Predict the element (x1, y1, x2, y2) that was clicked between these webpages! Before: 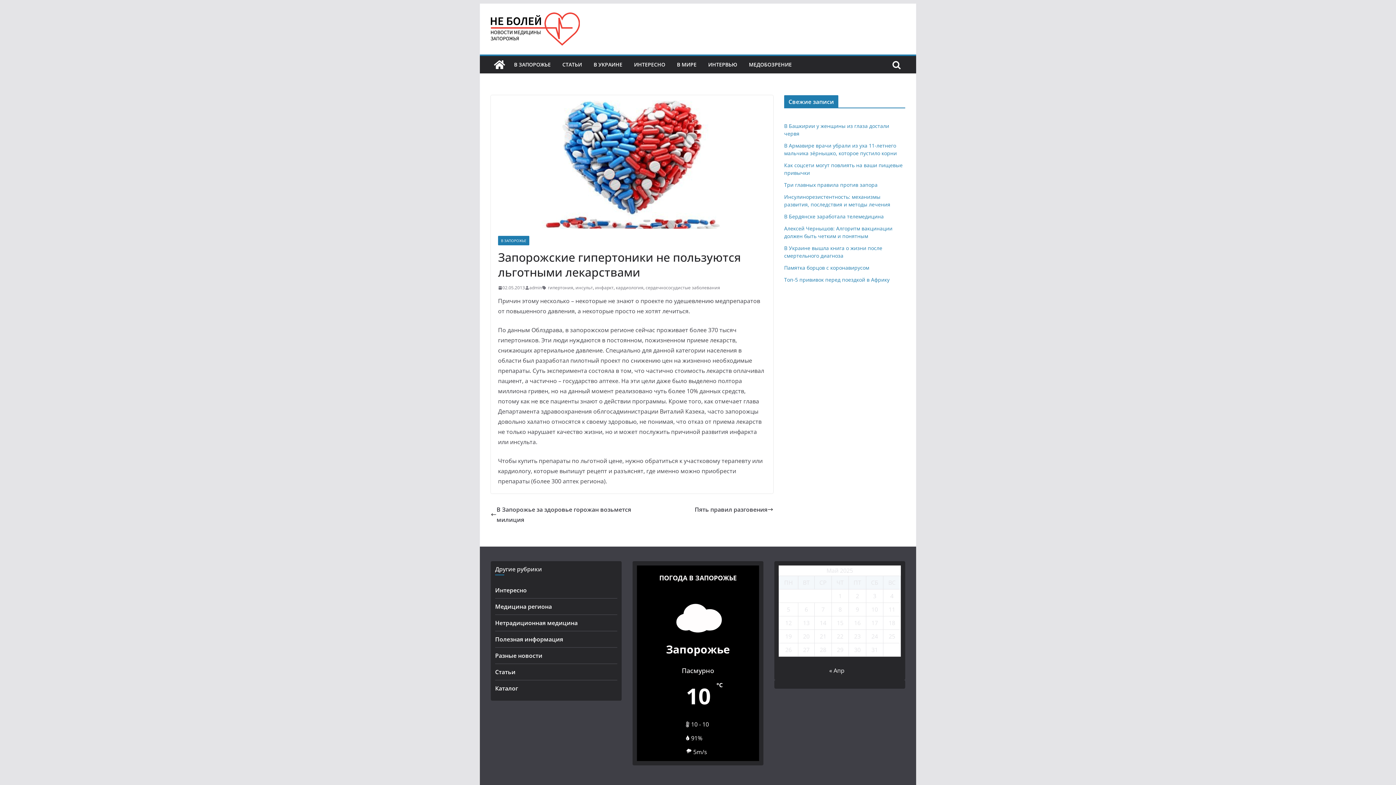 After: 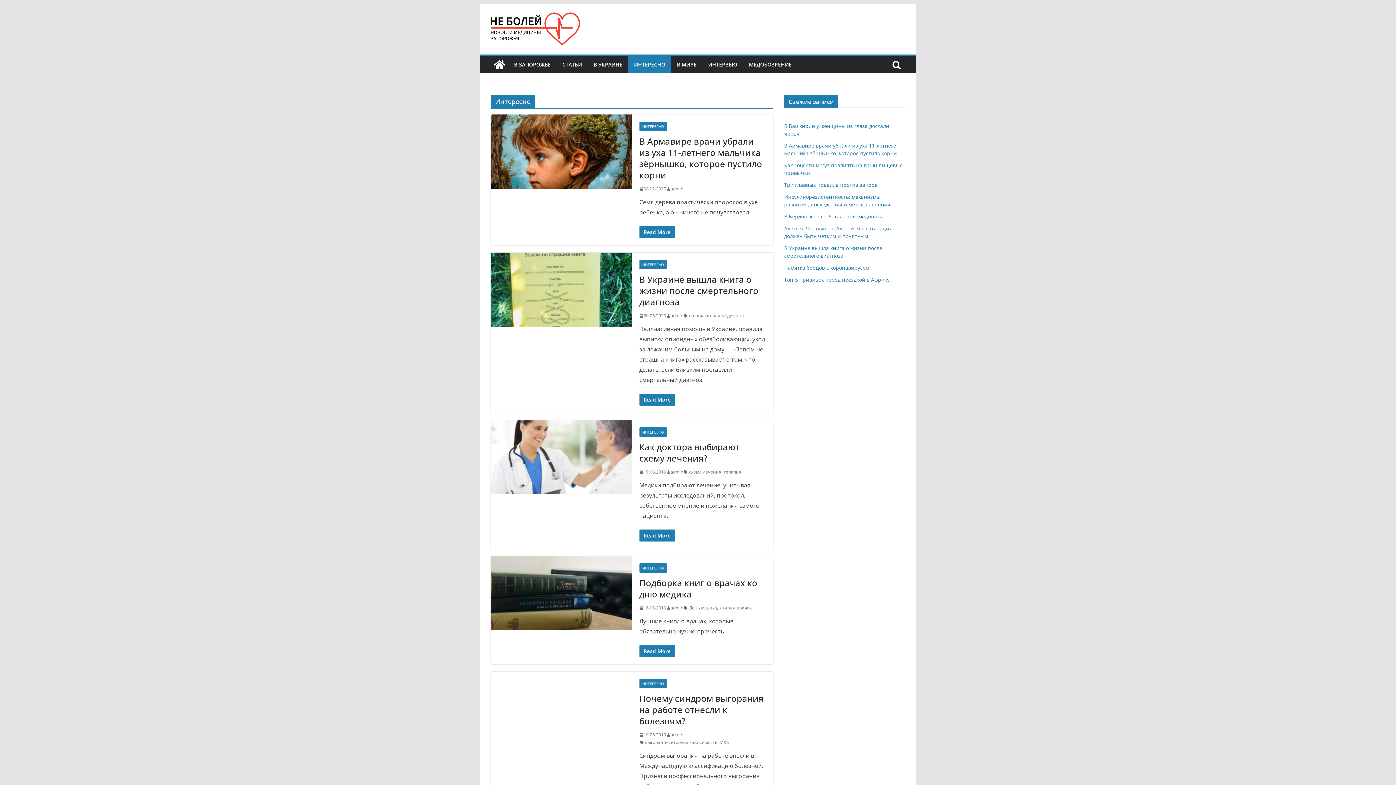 Action: label: ИНТЕРЕСНО bbox: (634, 59, 665, 69)